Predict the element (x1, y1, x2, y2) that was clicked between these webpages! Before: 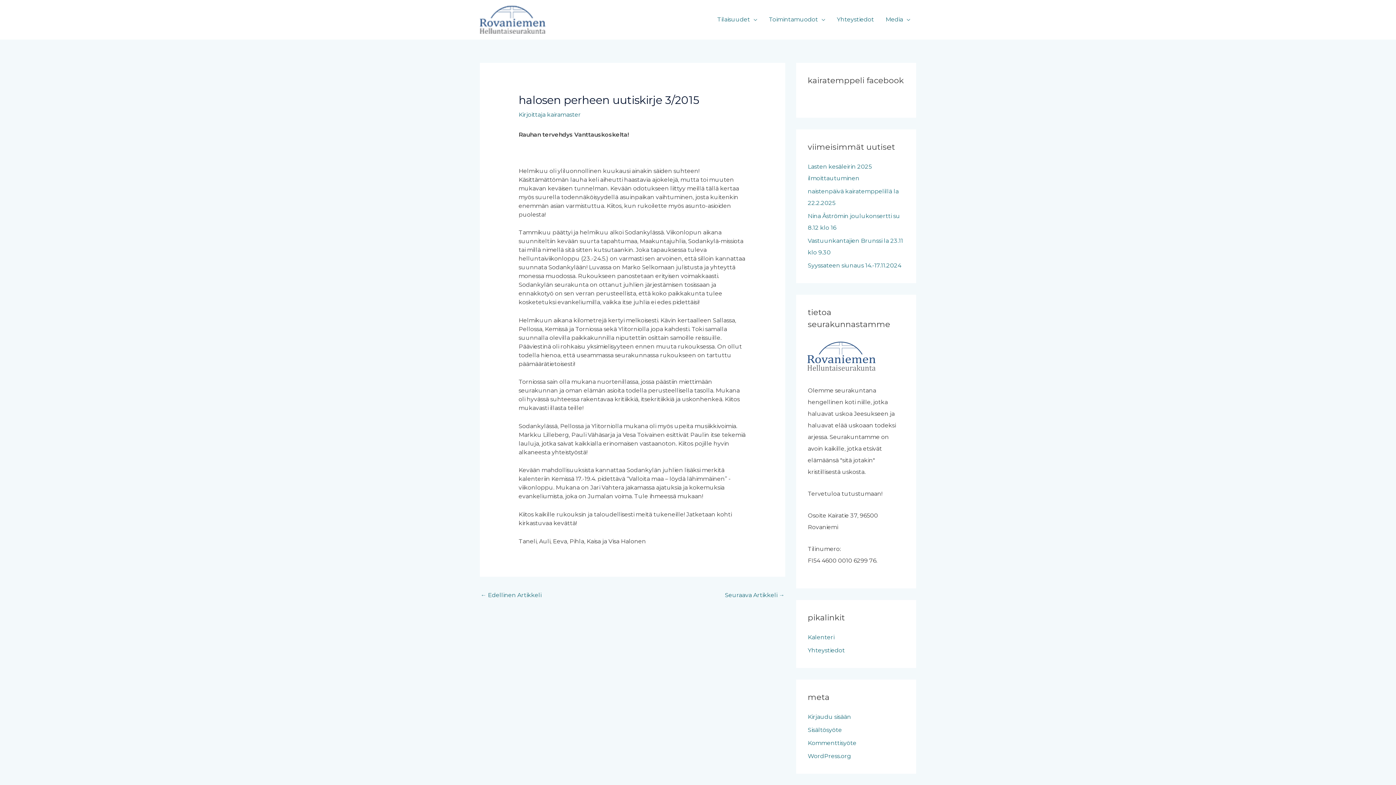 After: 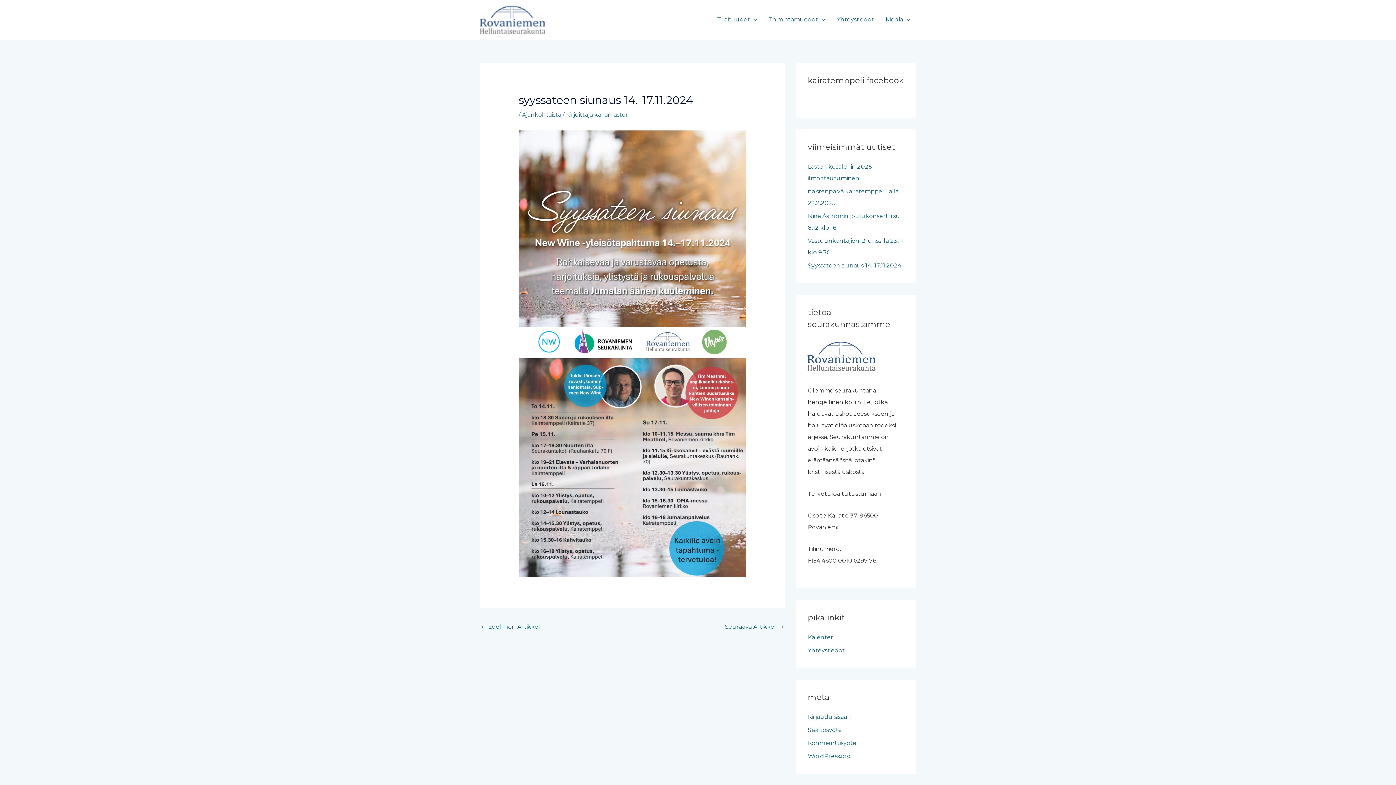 Action: bbox: (808, 262, 901, 269) label: Syyssateen siunaus 14.-17.11.2024